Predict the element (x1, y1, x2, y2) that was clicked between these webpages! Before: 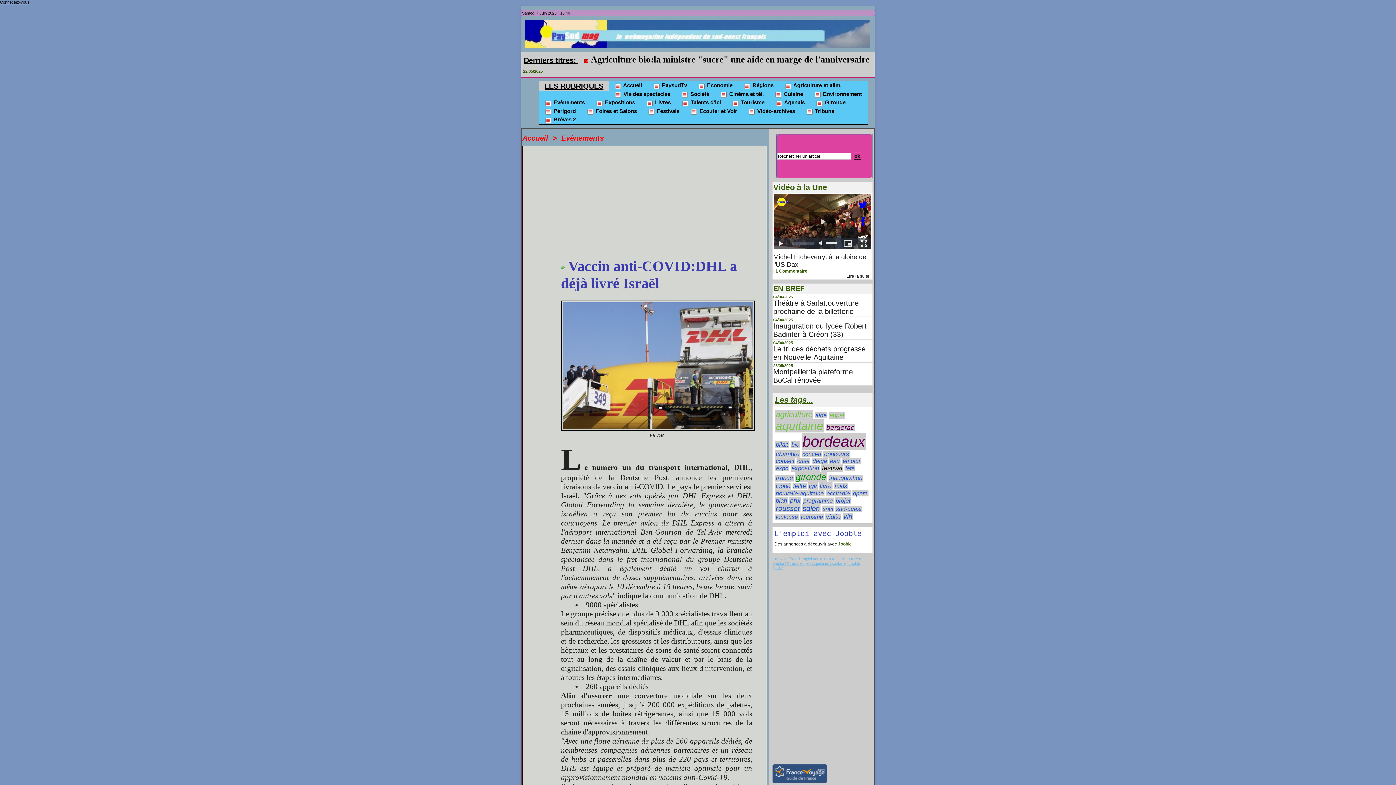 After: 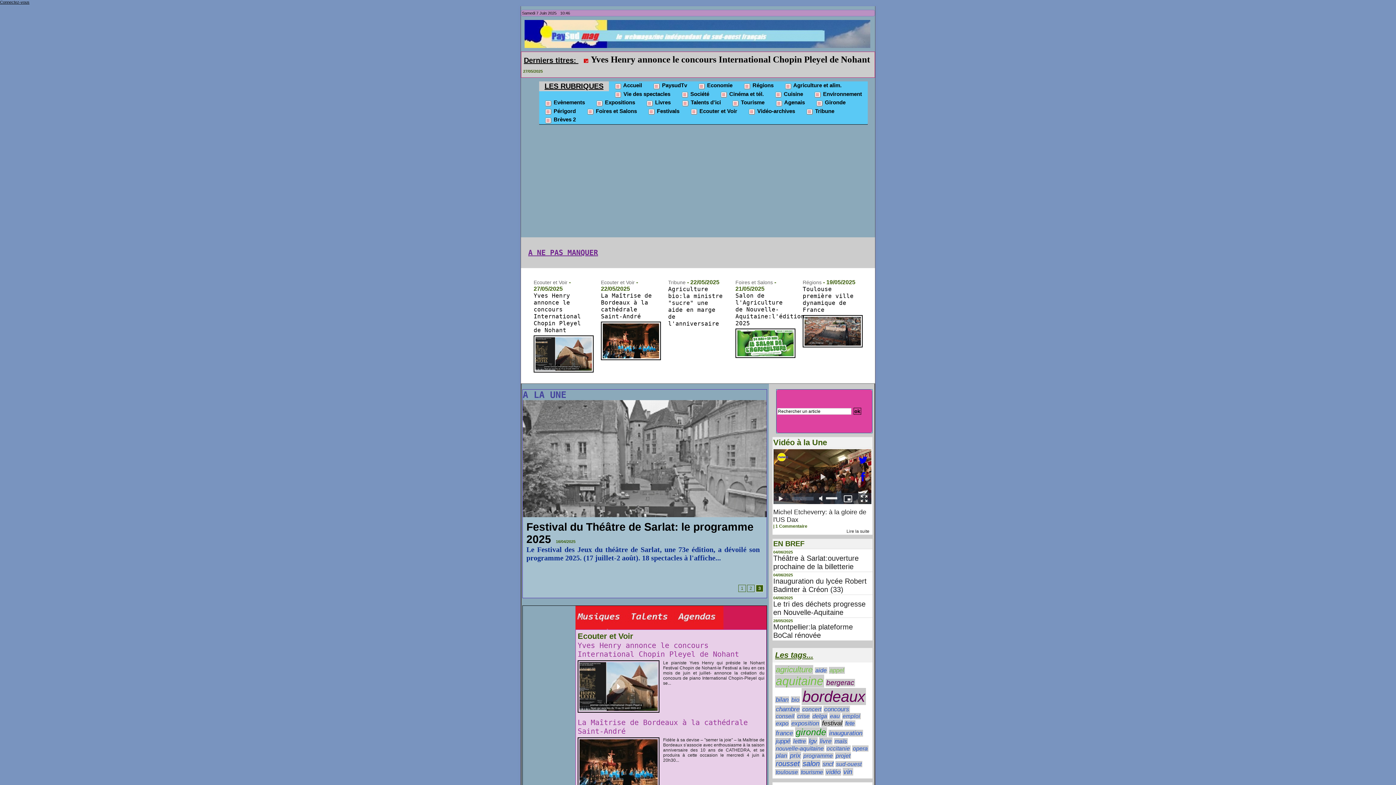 Action: bbox: (524, 20, 870, 33)